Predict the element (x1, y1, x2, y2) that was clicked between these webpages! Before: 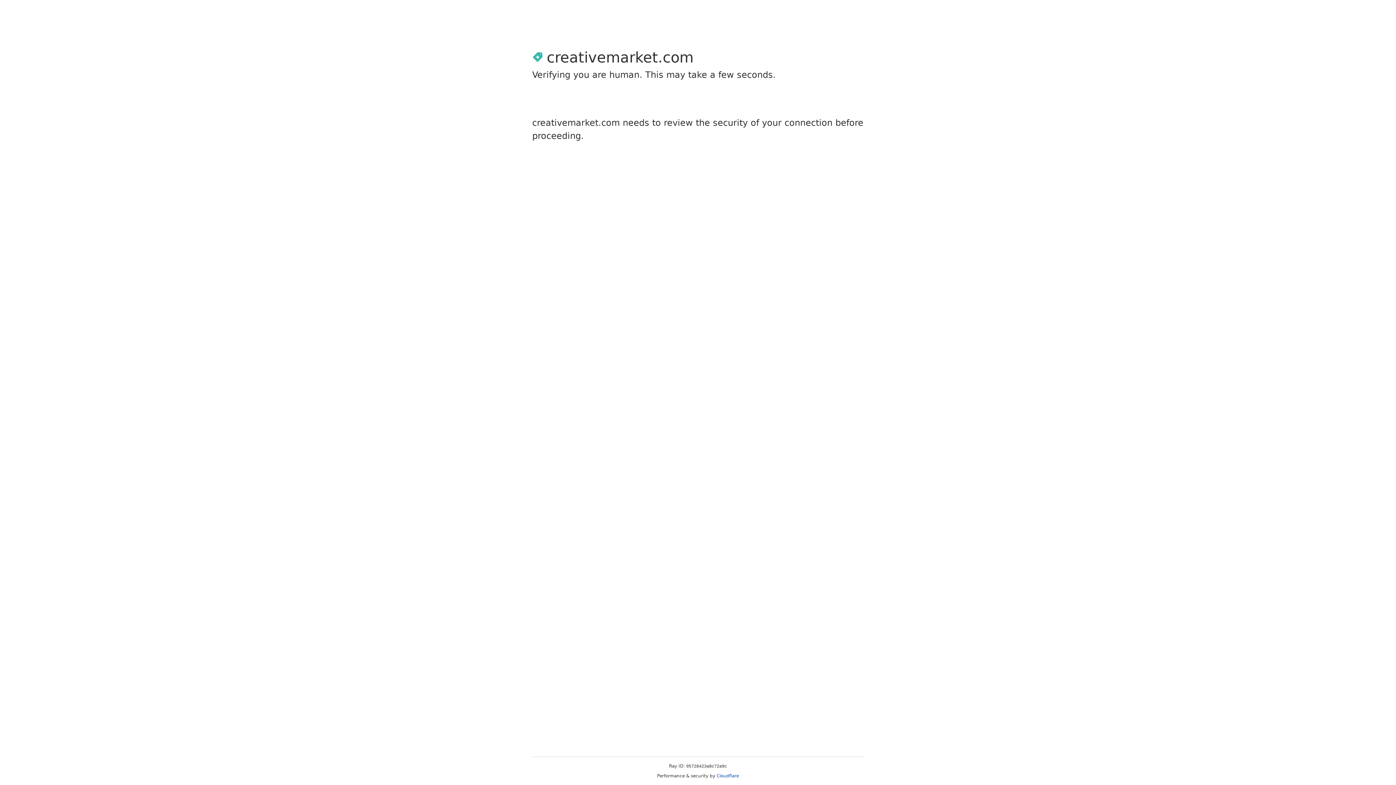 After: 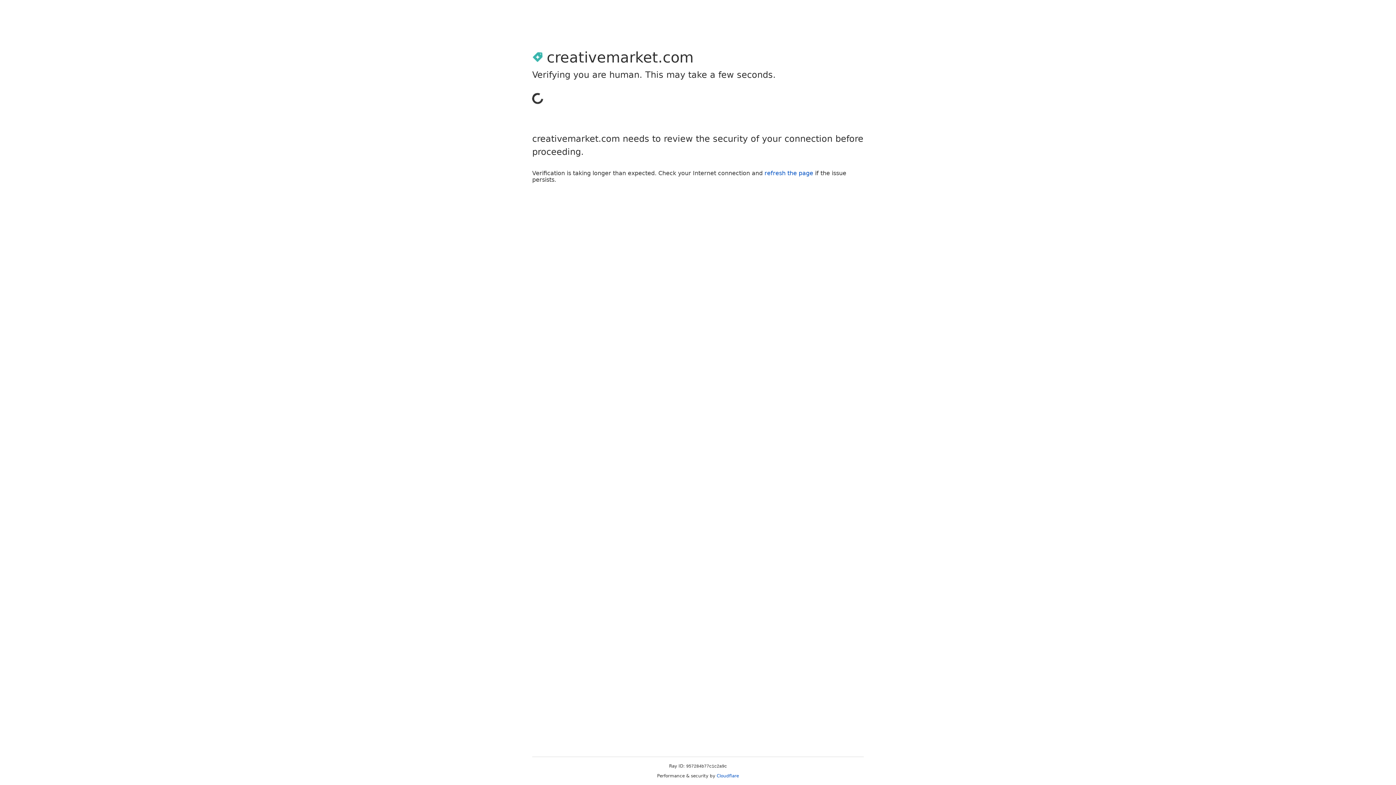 Action: label: Cloudflare bbox: (716, 773, 739, 778)